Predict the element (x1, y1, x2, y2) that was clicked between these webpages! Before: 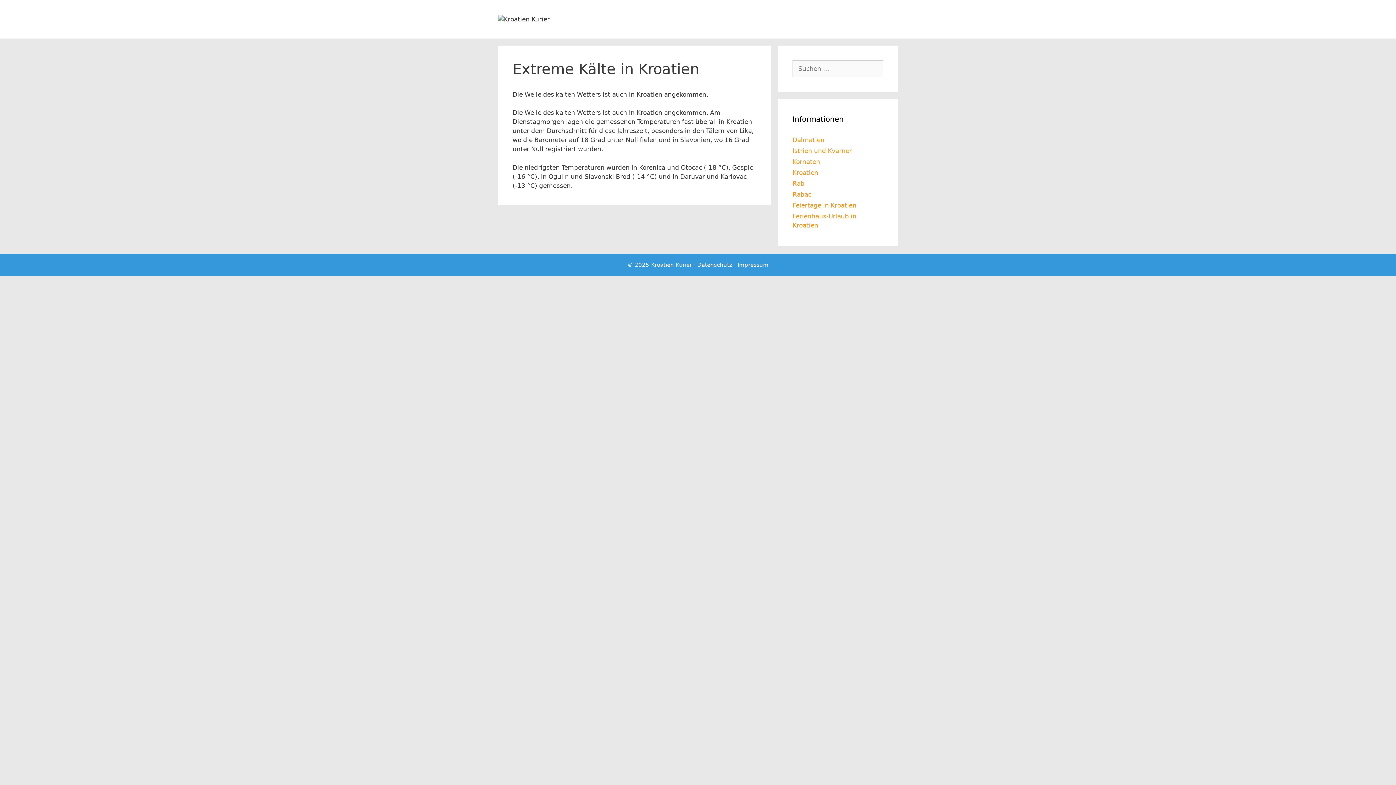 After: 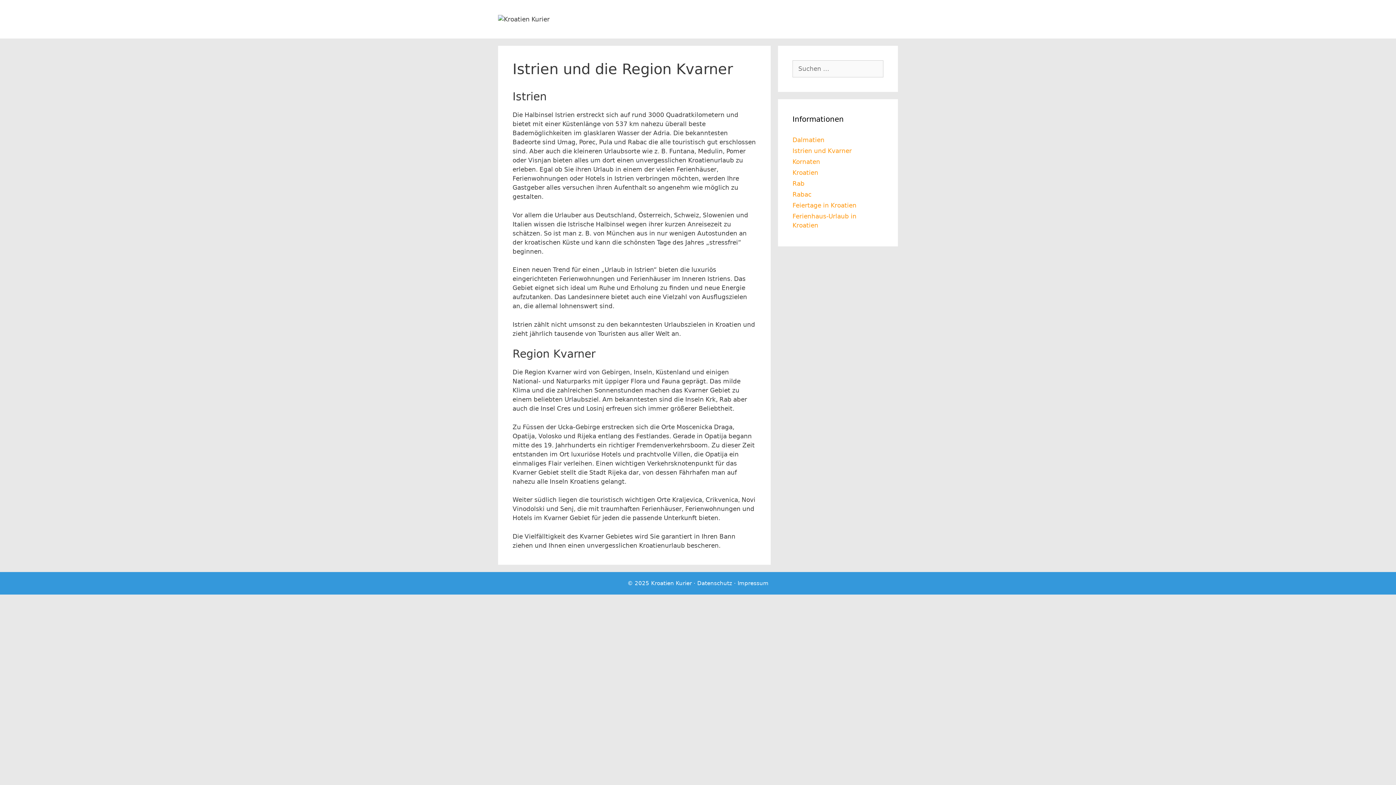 Action: label: Istrien und Kvarner bbox: (792, 147, 852, 154)